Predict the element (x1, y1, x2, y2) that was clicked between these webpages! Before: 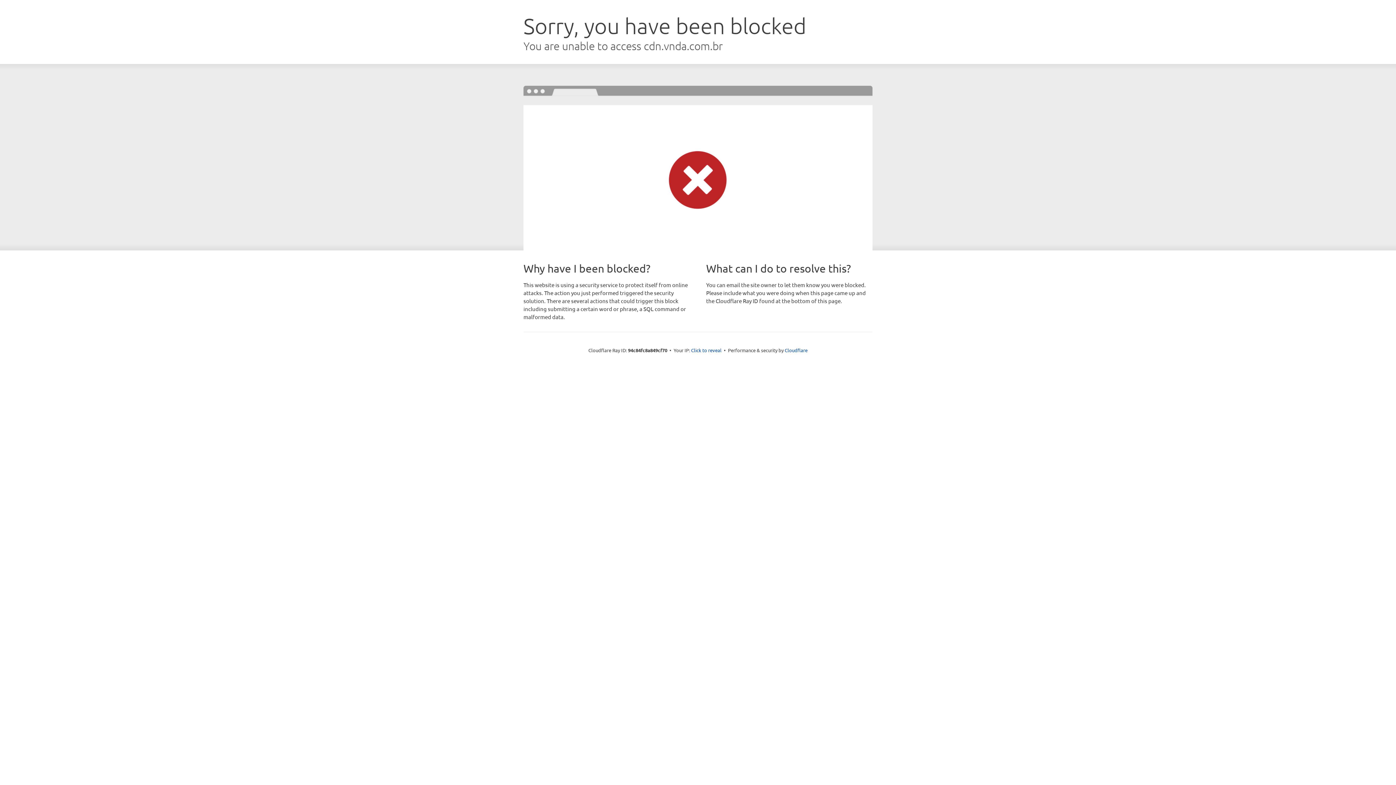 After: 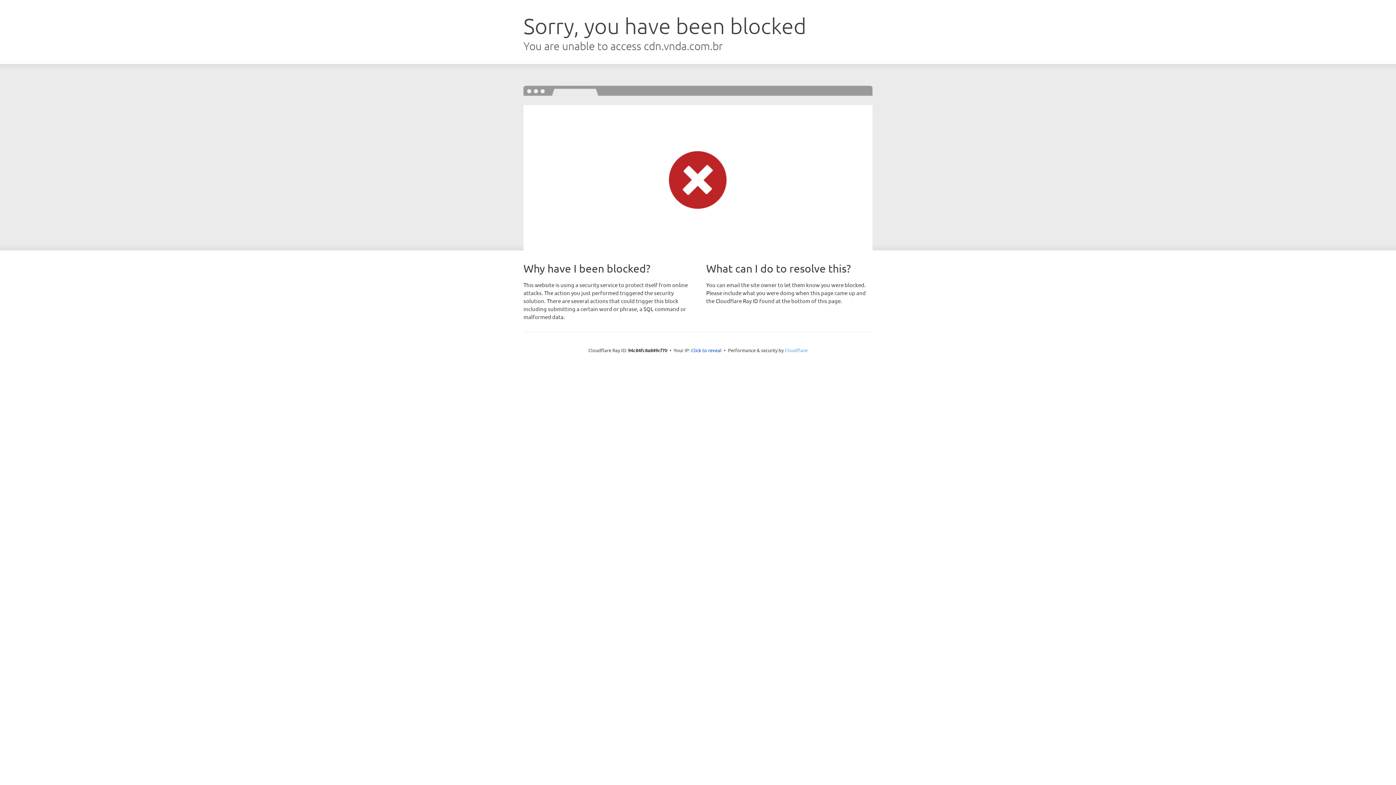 Action: bbox: (784, 347, 807, 353) label: Cloudflare